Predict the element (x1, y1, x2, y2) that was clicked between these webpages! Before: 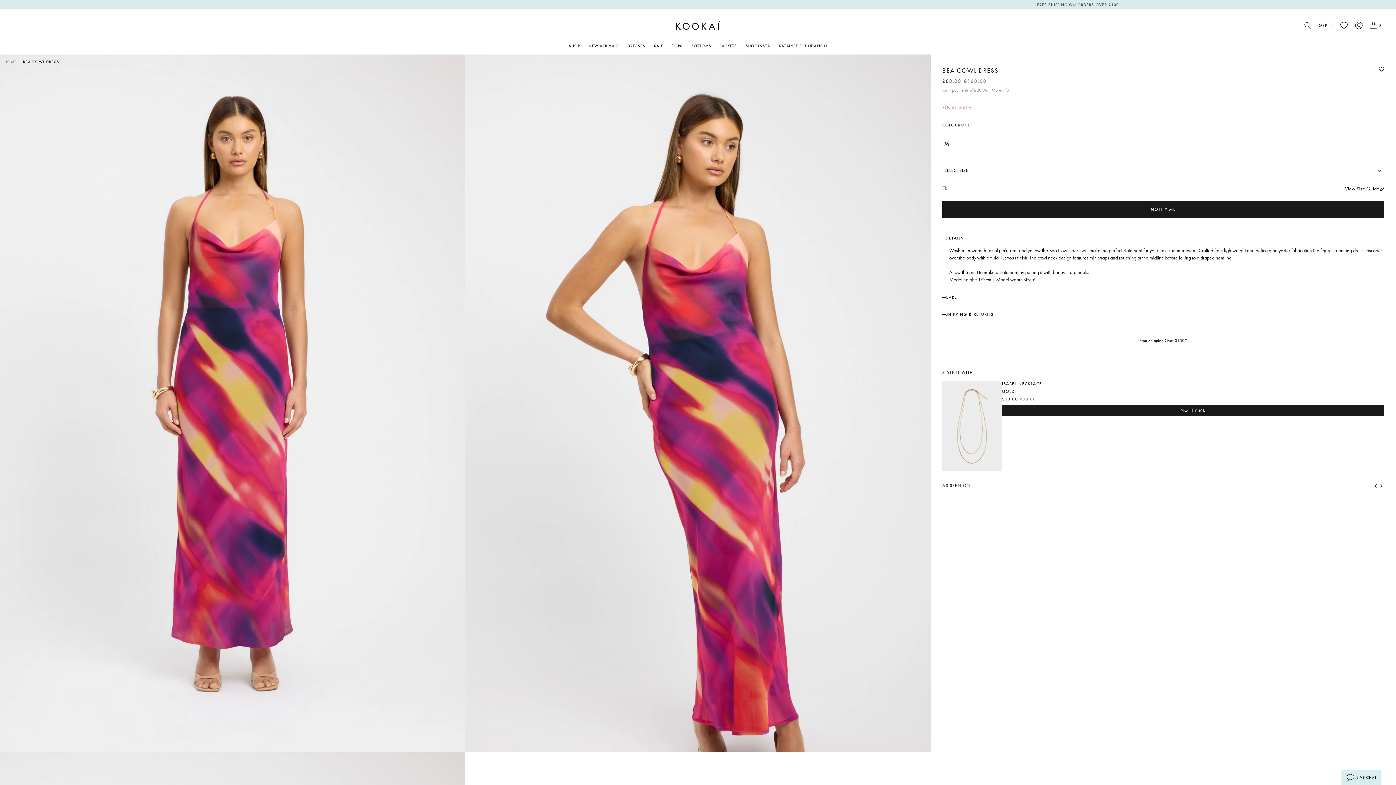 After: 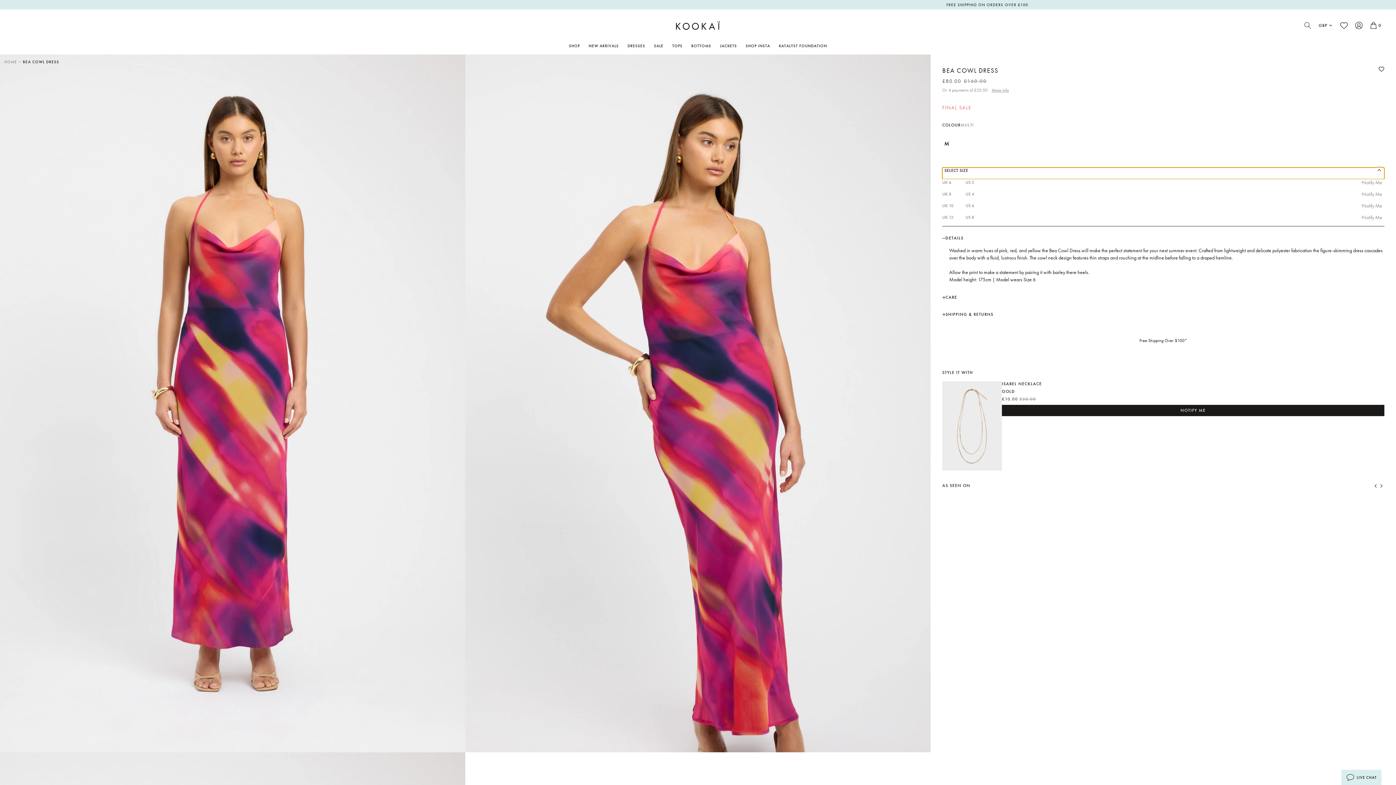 Action: label: SELECT SIZE bbox: (942, 167, 1384, 179)